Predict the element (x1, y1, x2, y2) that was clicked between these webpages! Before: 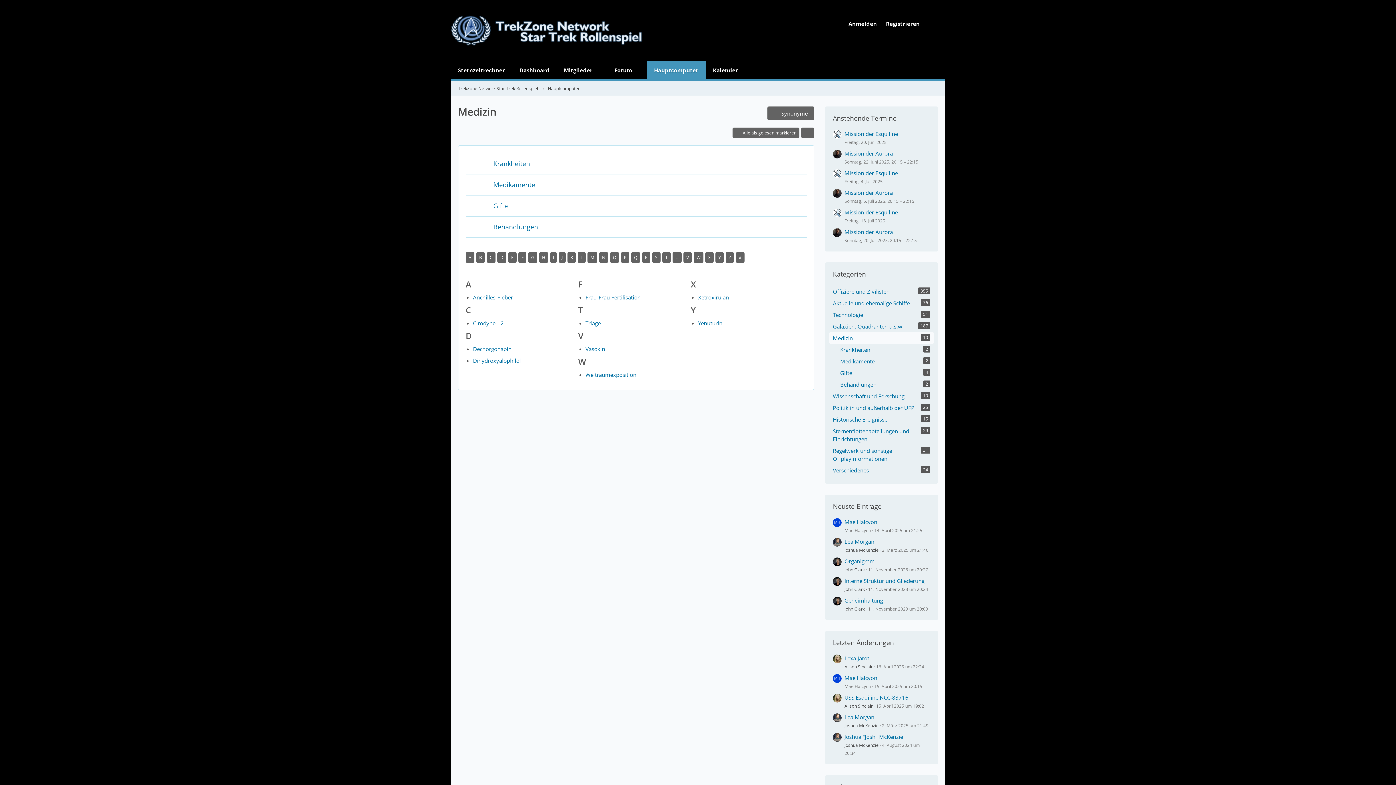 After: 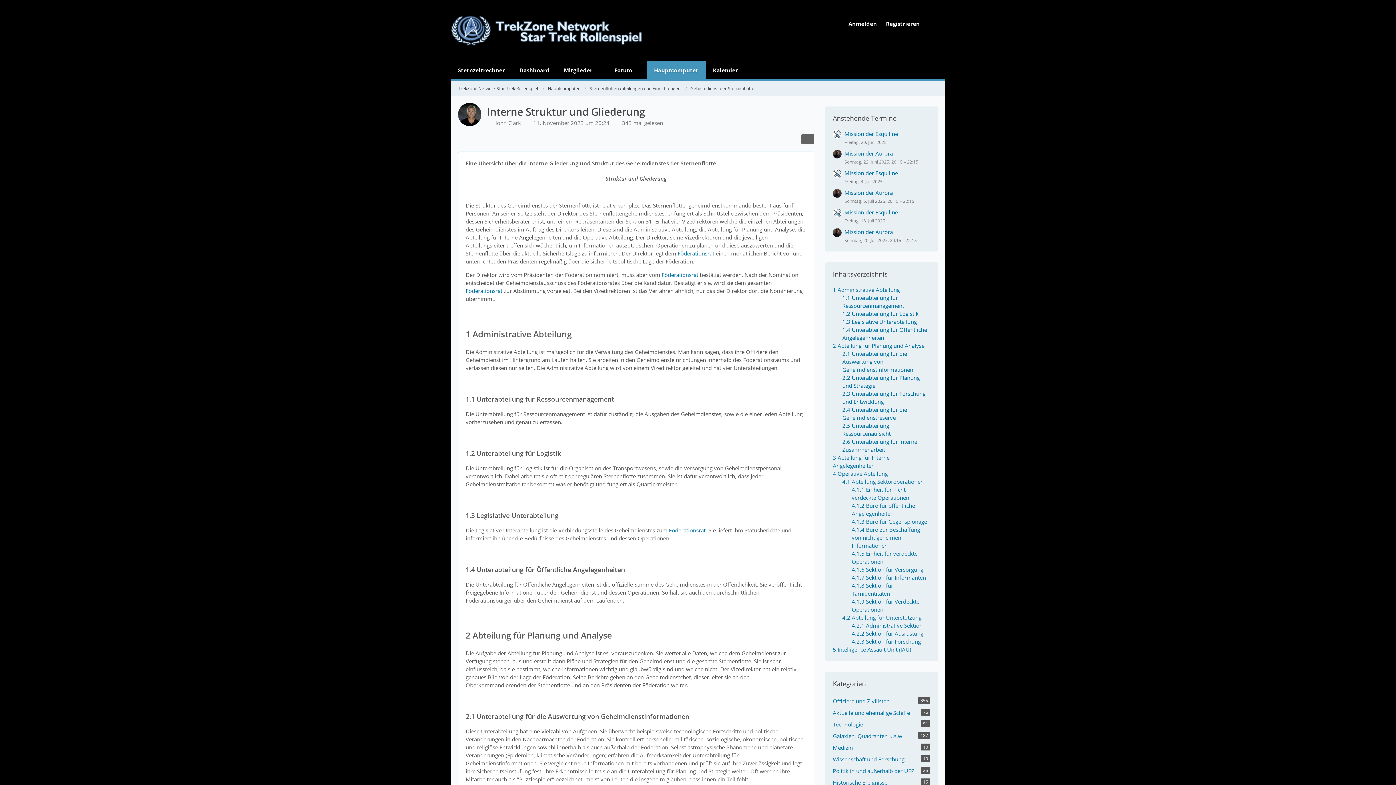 Action: bbox: (833, 577, 841, 593)